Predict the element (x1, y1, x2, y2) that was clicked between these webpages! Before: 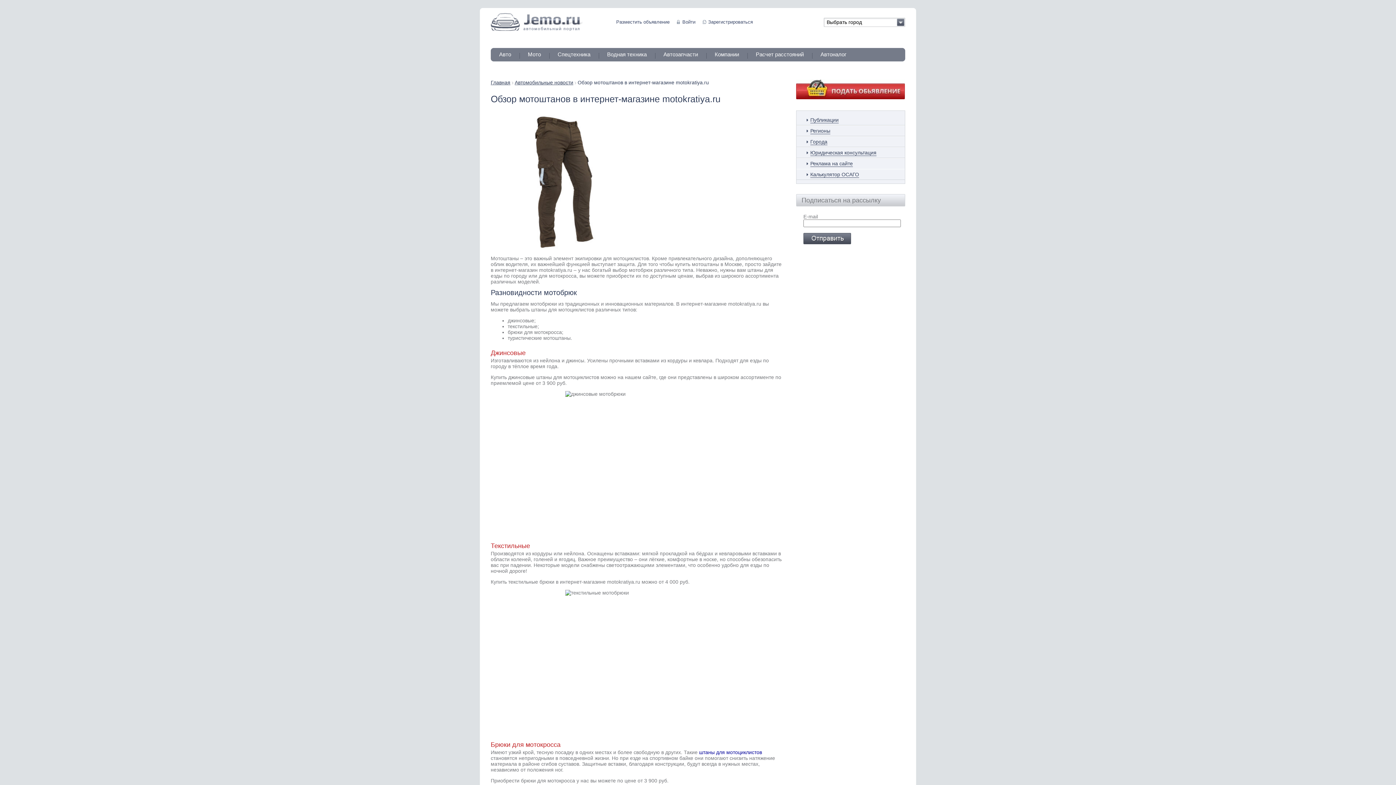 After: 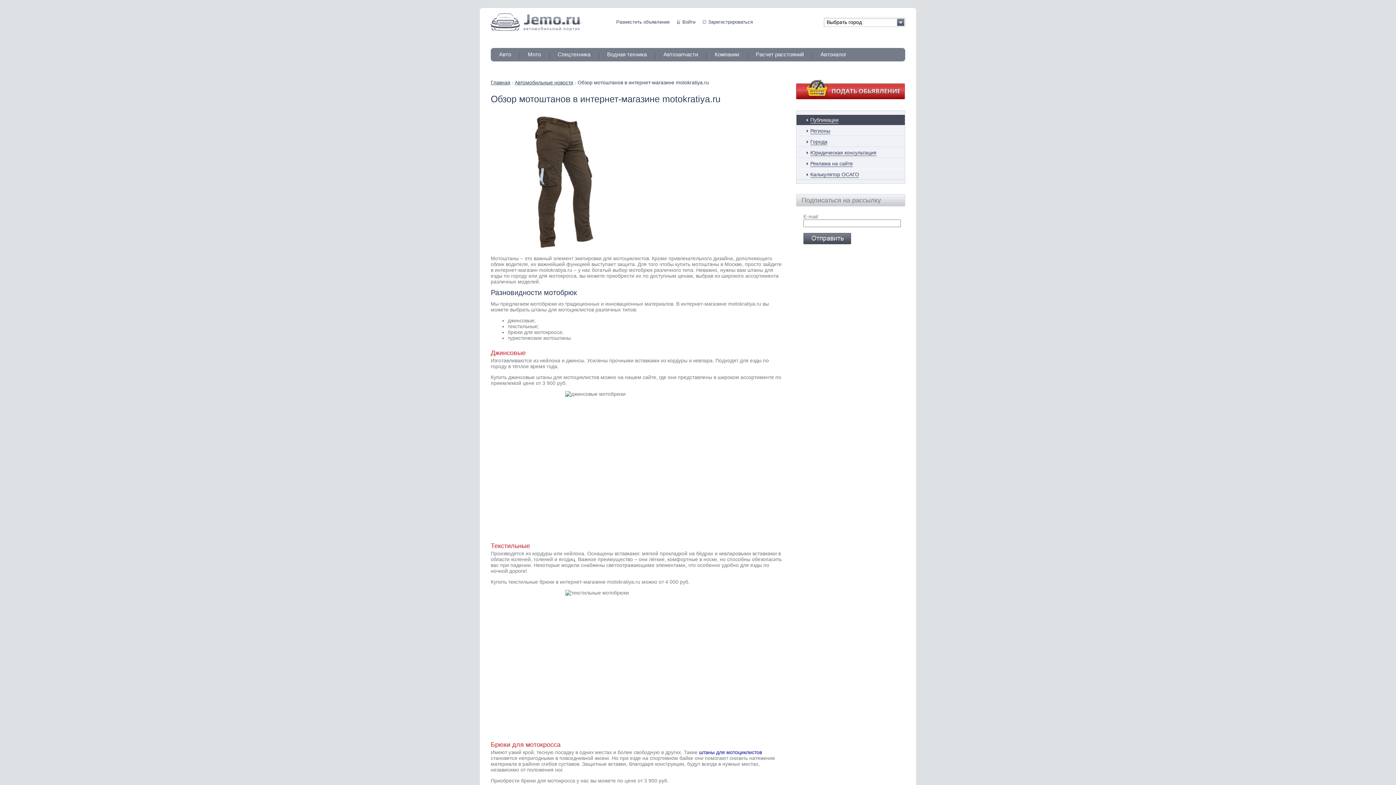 Action: label: Публикации bbox: (796, 114, 905, 125)